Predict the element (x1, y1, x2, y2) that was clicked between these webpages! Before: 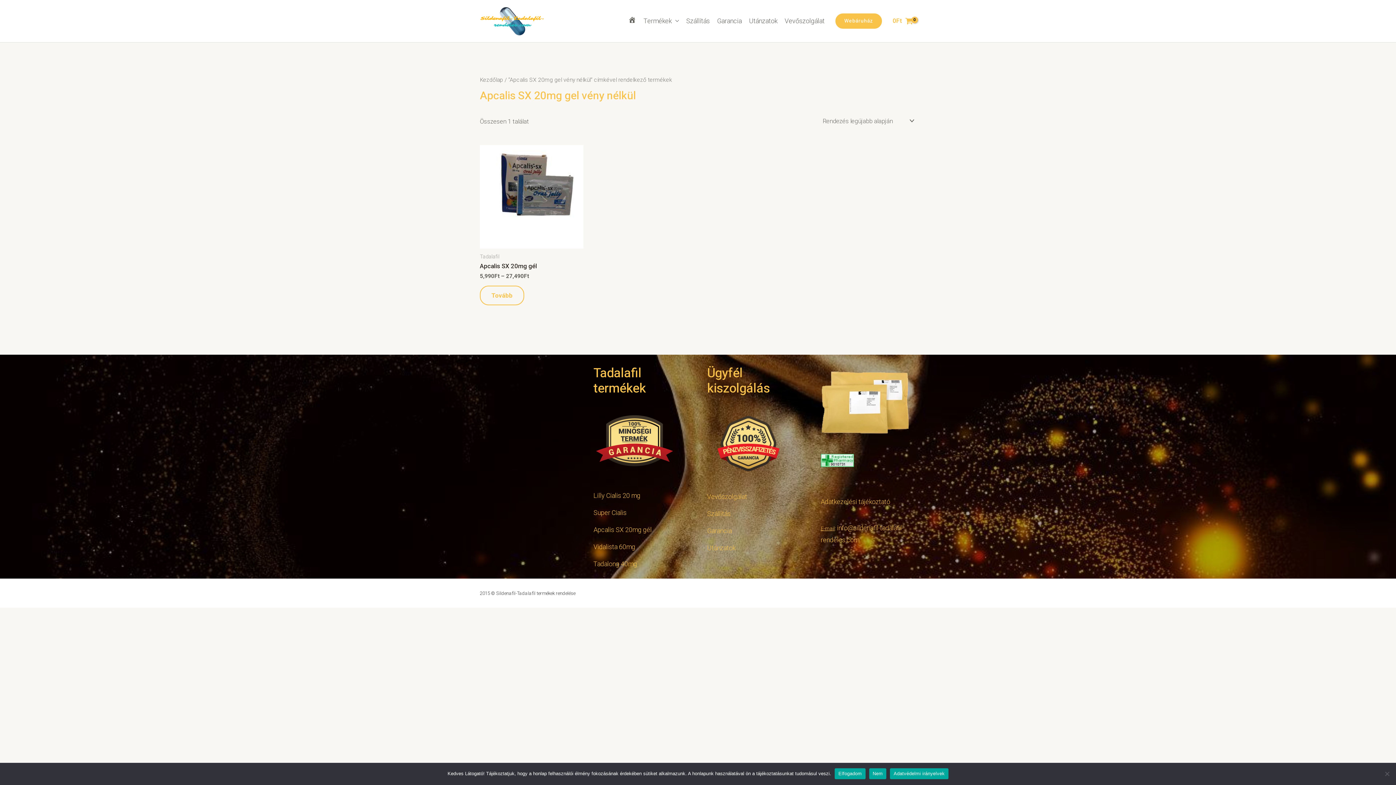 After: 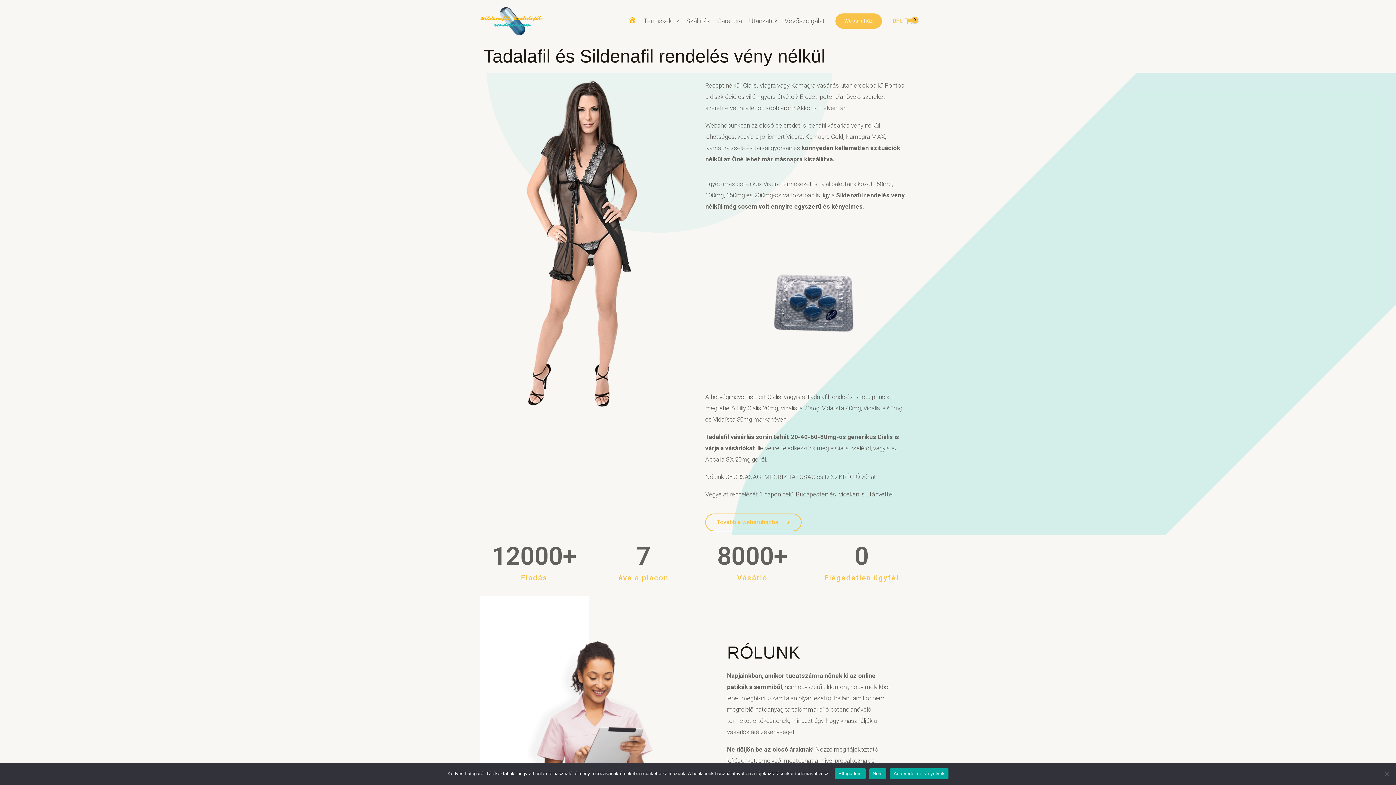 Action: bbox: (480, 76, 503, 83) label: Kezdőlap